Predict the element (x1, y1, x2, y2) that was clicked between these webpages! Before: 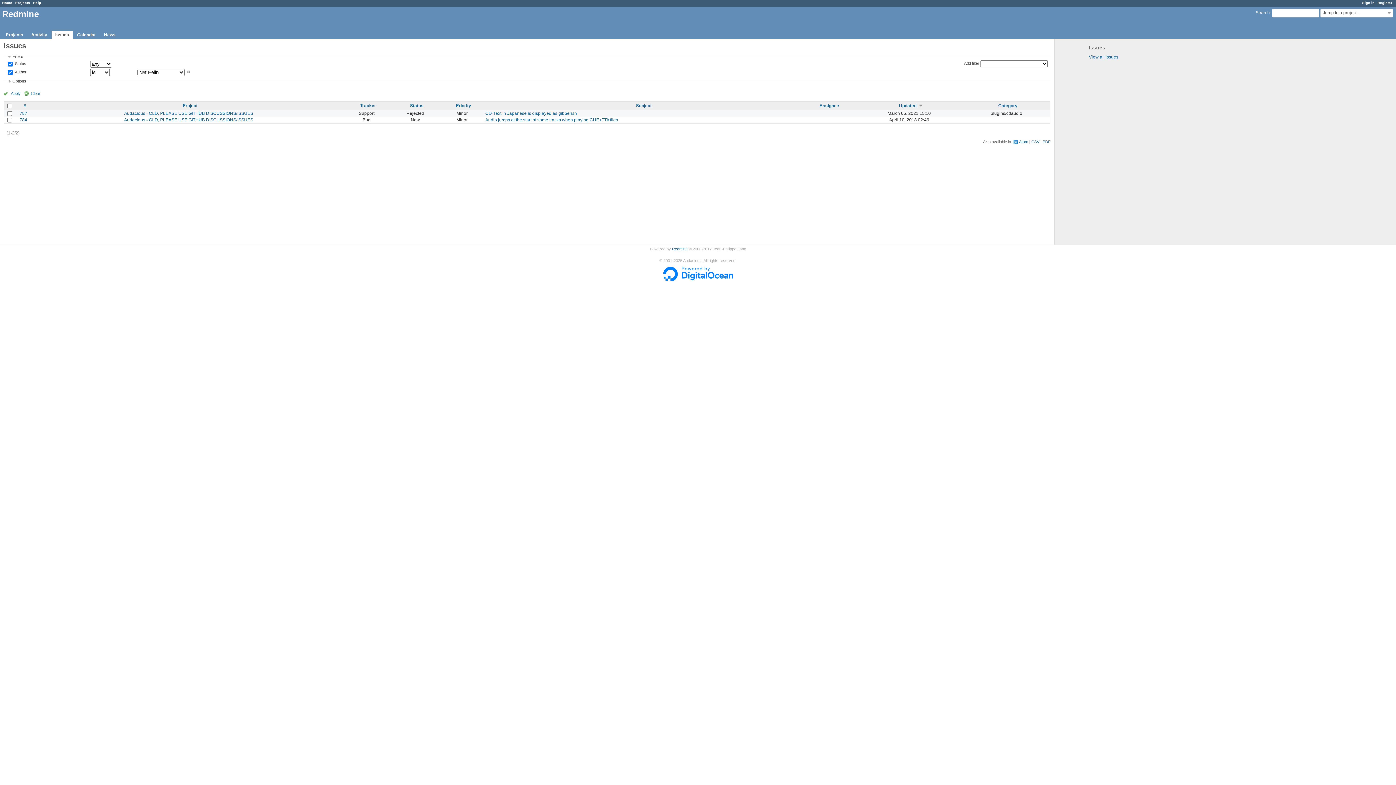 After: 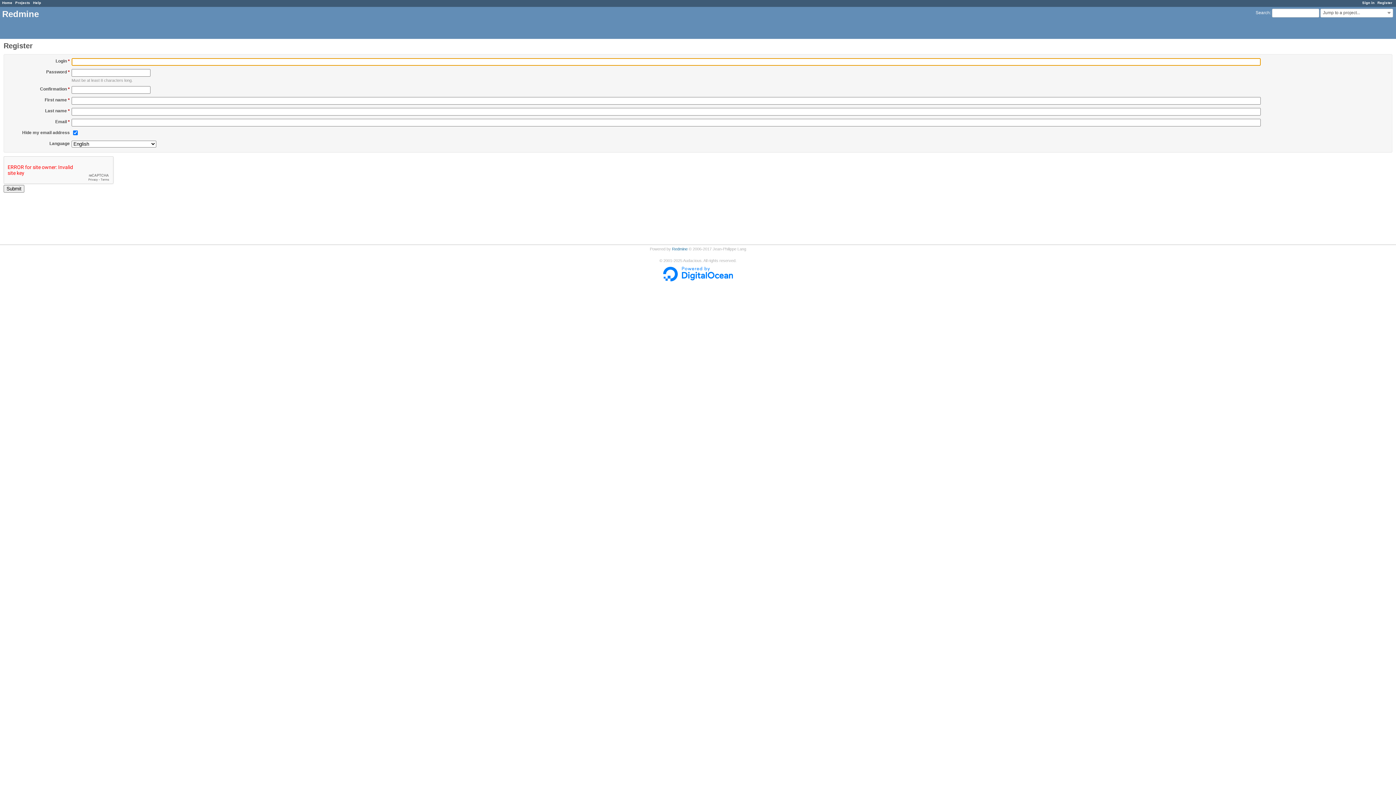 Action: bbox: (1377, 0, 1392, 4) label: Register